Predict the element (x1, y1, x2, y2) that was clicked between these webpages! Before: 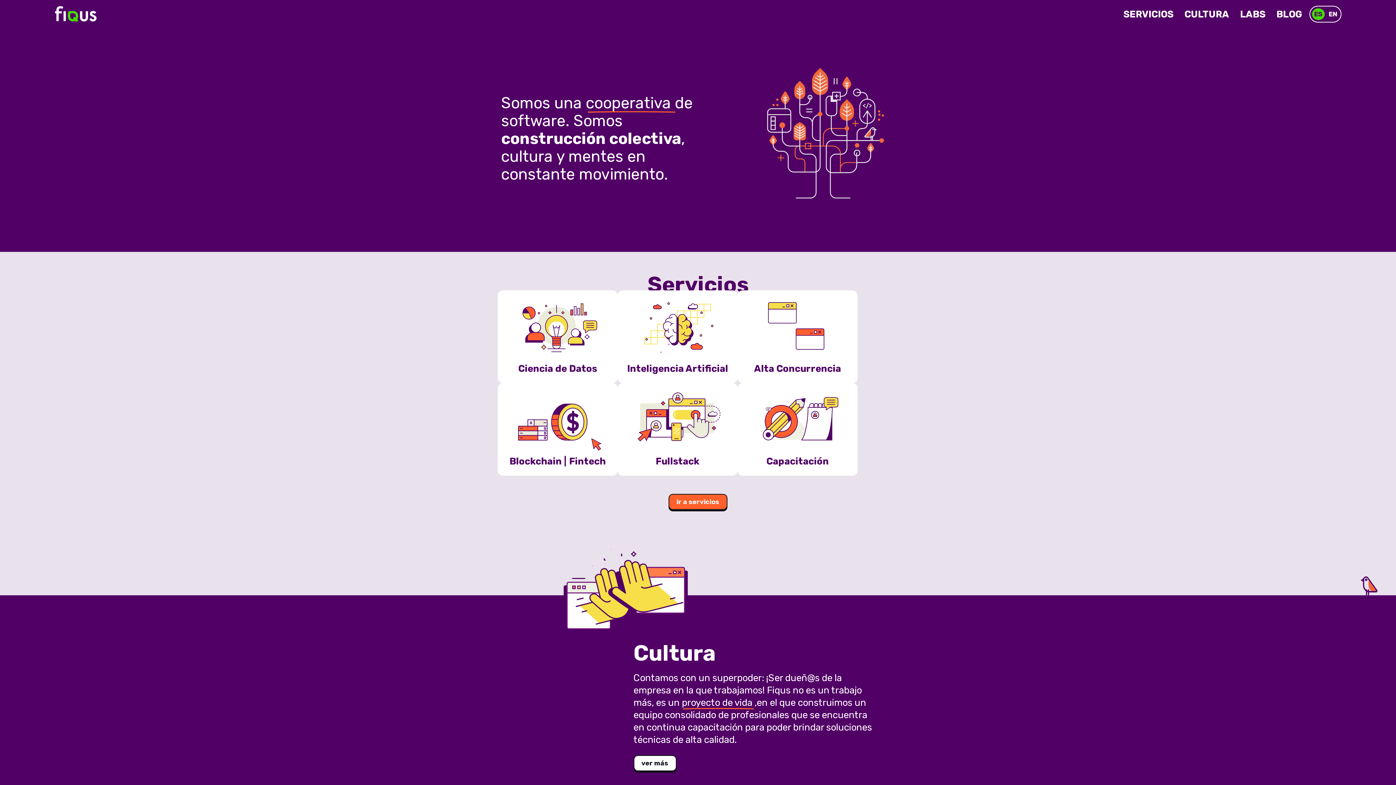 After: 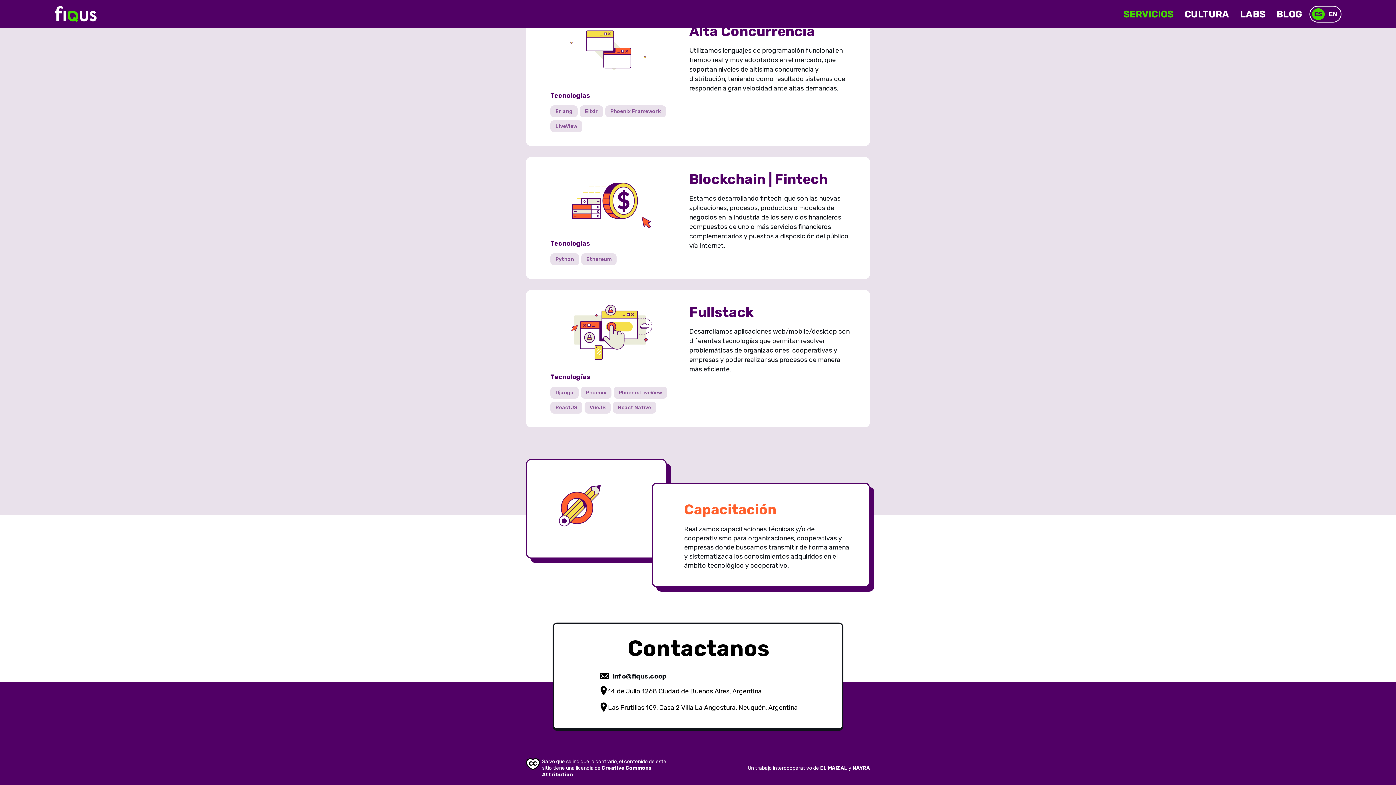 Action: label: animation bbox: (750, 388, 844, 452)